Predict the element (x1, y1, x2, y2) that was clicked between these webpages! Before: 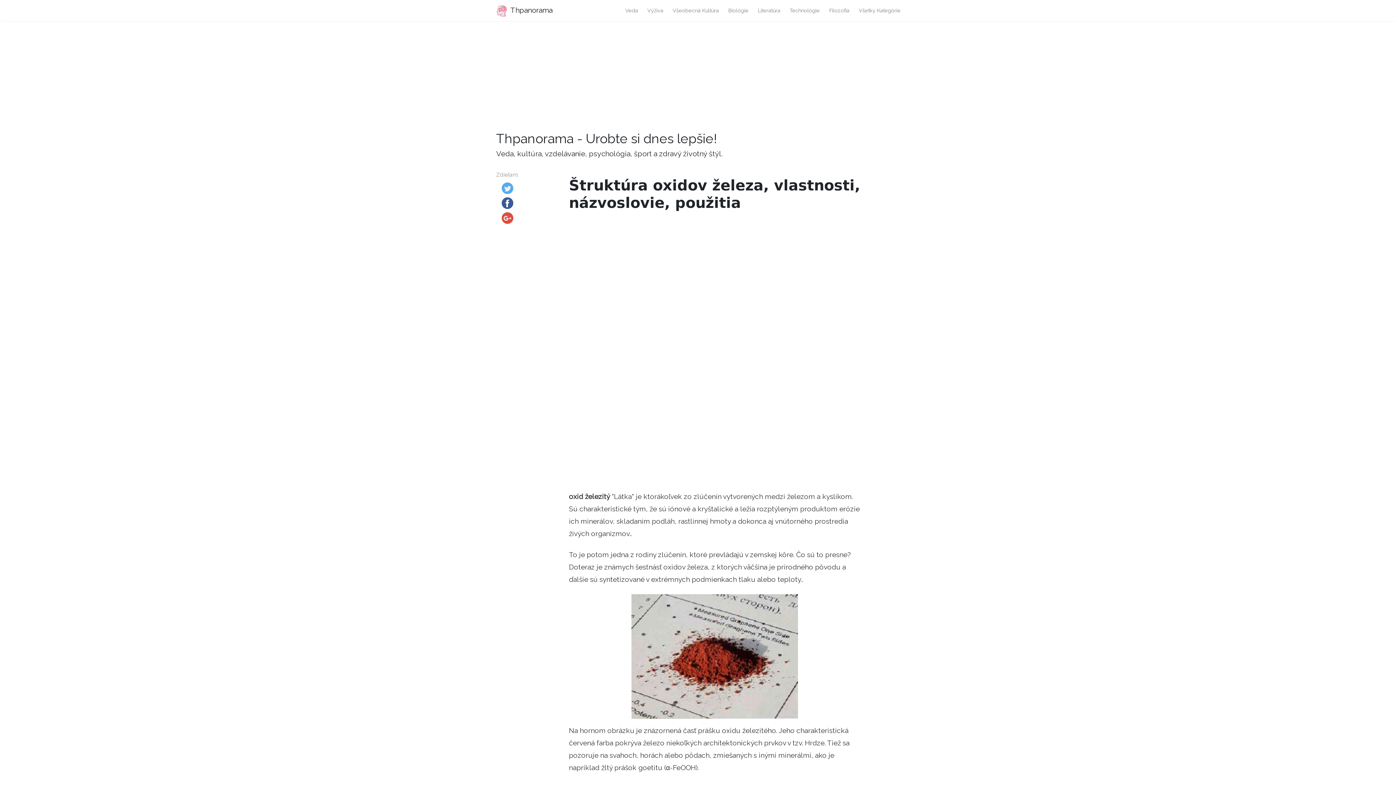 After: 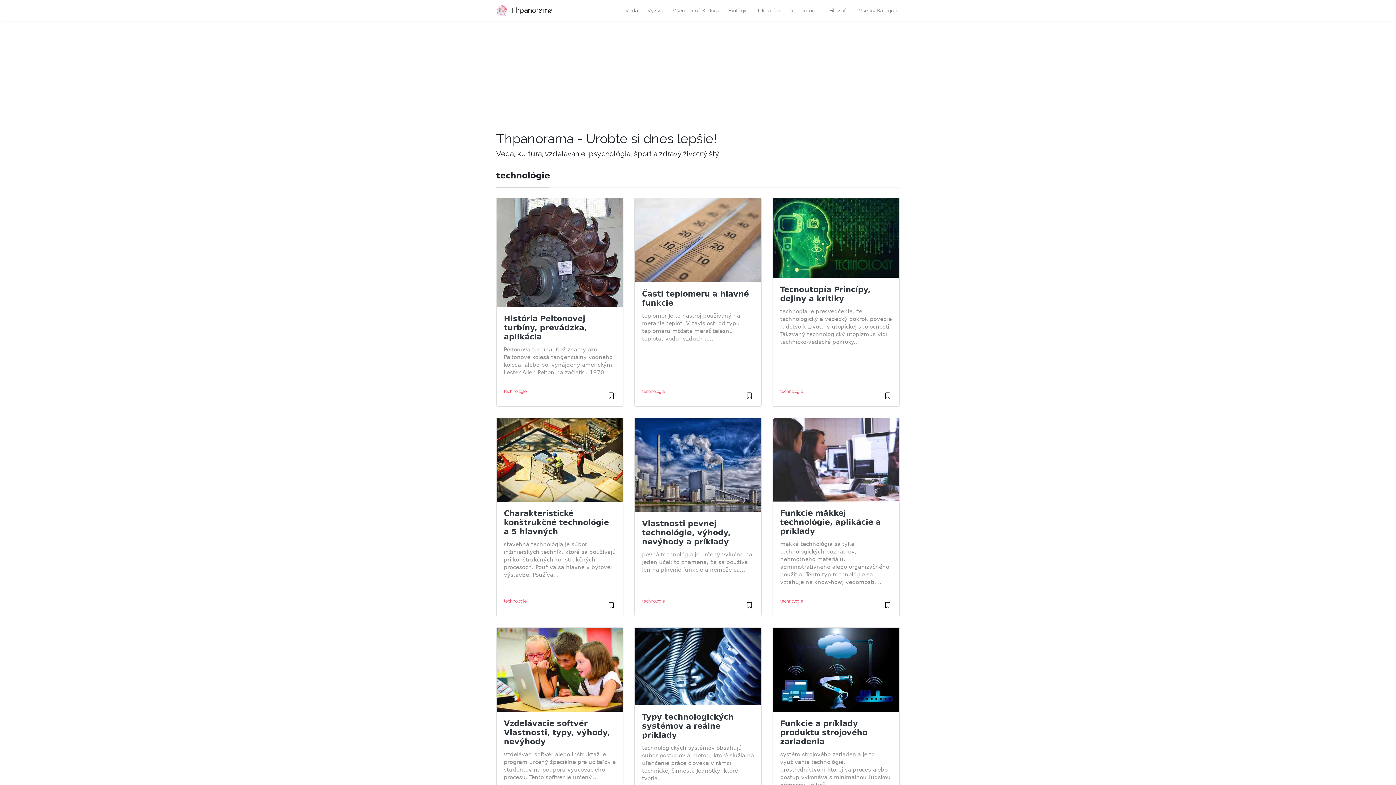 Action: label: Technológie bbox: (785, 3, 824, 17)